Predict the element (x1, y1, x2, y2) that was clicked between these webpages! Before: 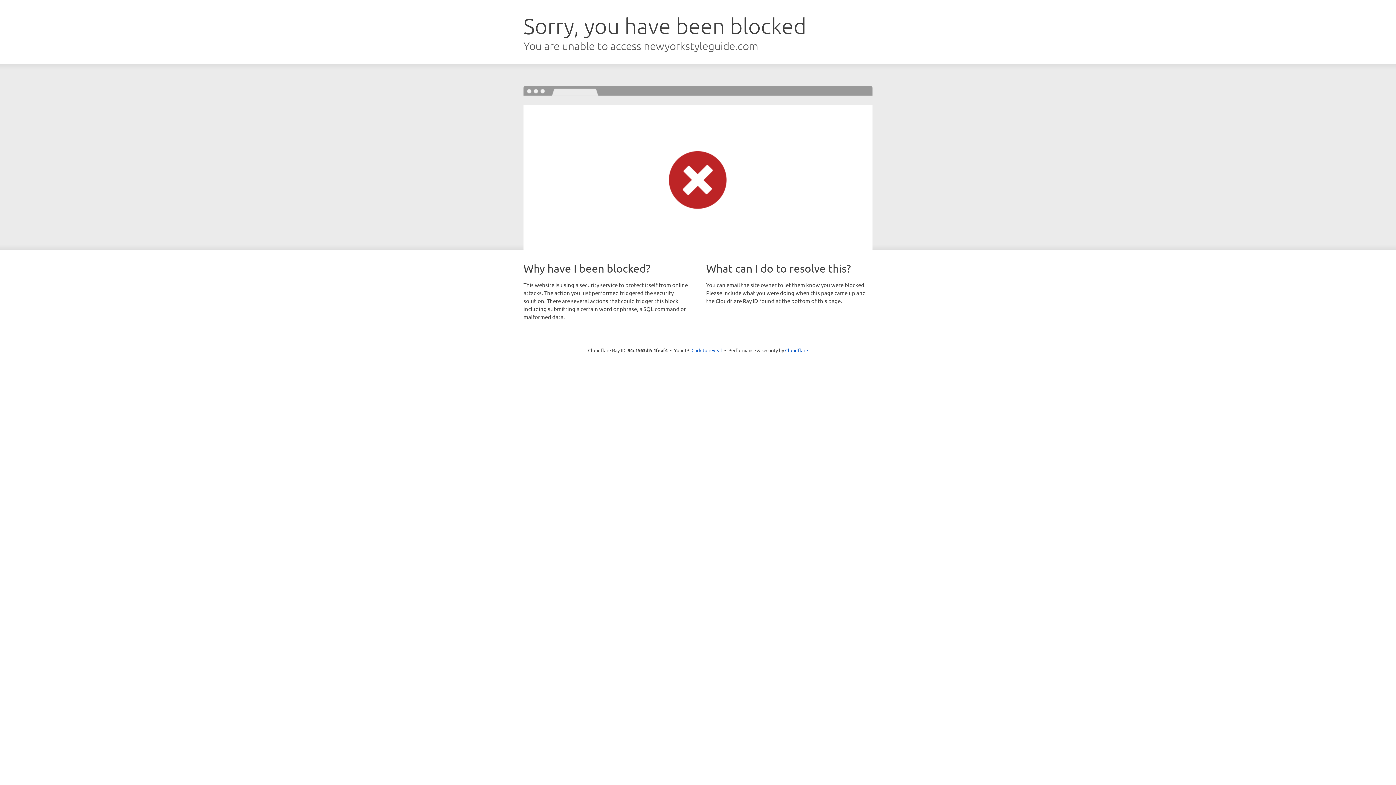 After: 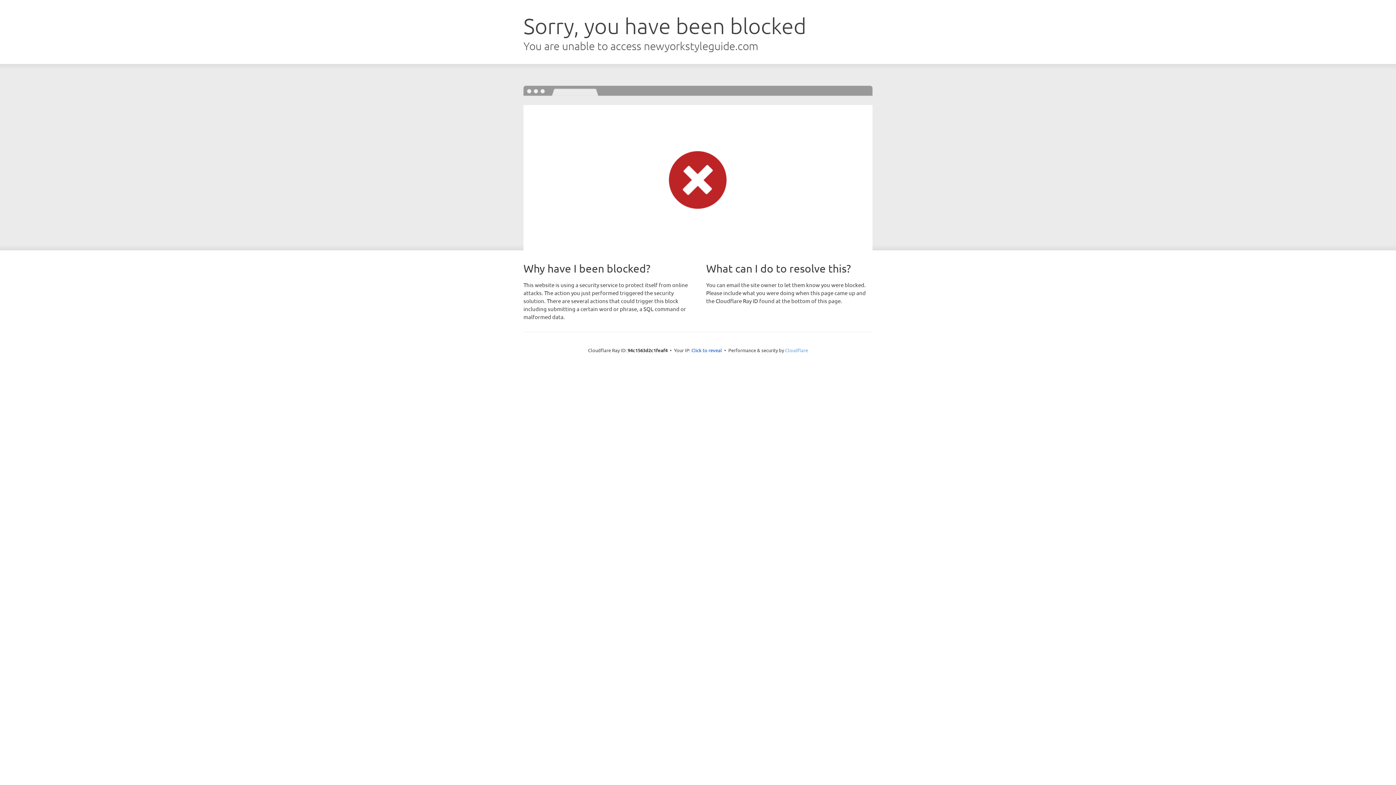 Action: label: Cloudflare bbox: (785, 347, 808, 353)